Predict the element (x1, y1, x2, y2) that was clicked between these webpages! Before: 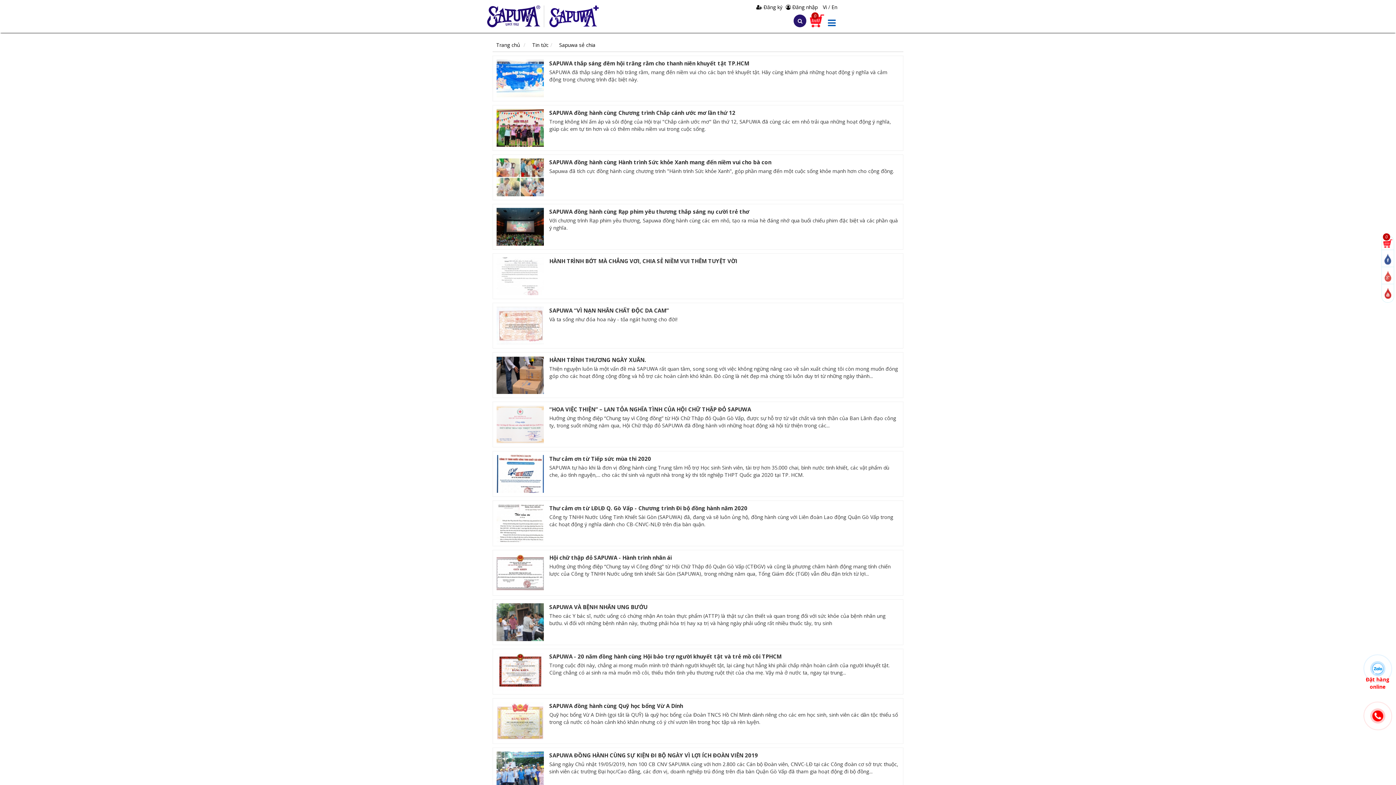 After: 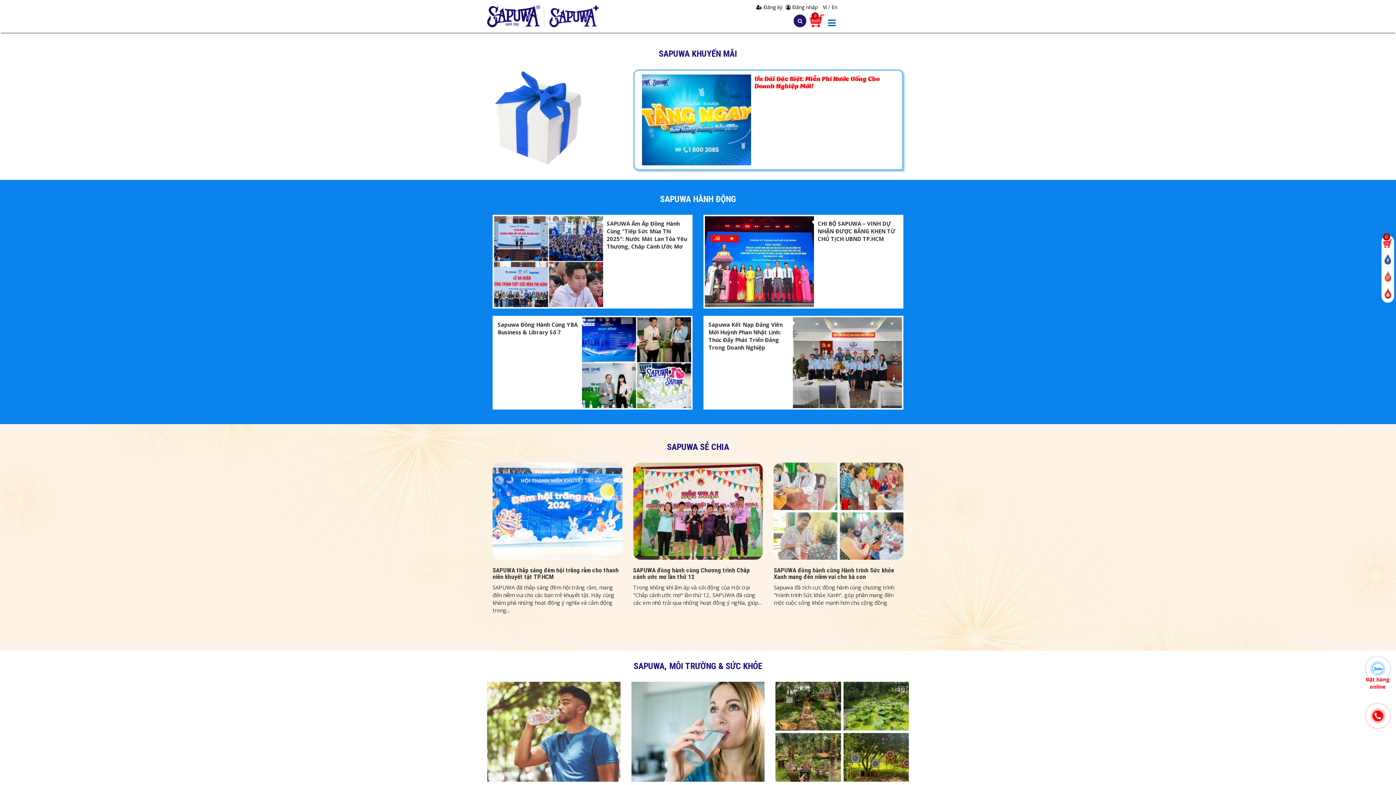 Action: label: Tin tức bbox: (528, 41, 548, 48)